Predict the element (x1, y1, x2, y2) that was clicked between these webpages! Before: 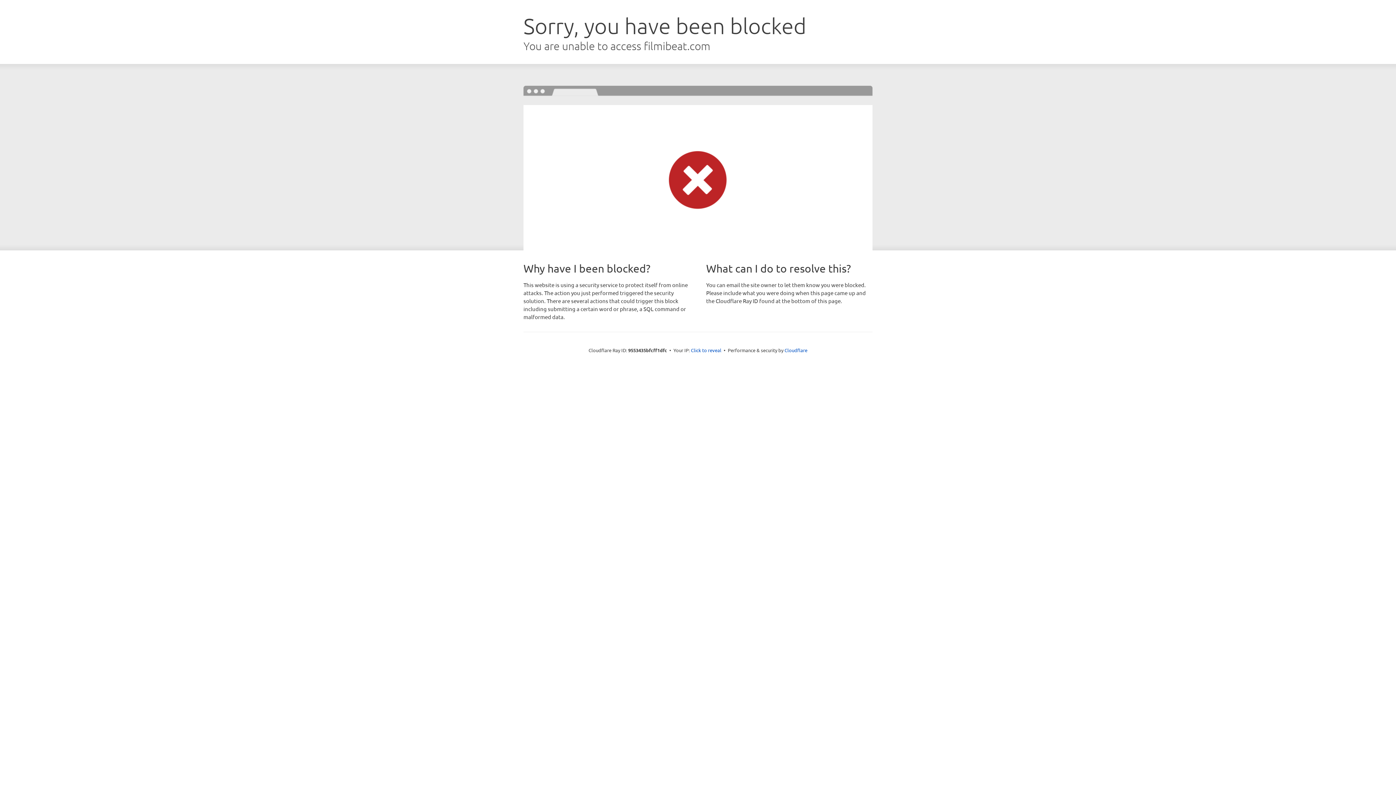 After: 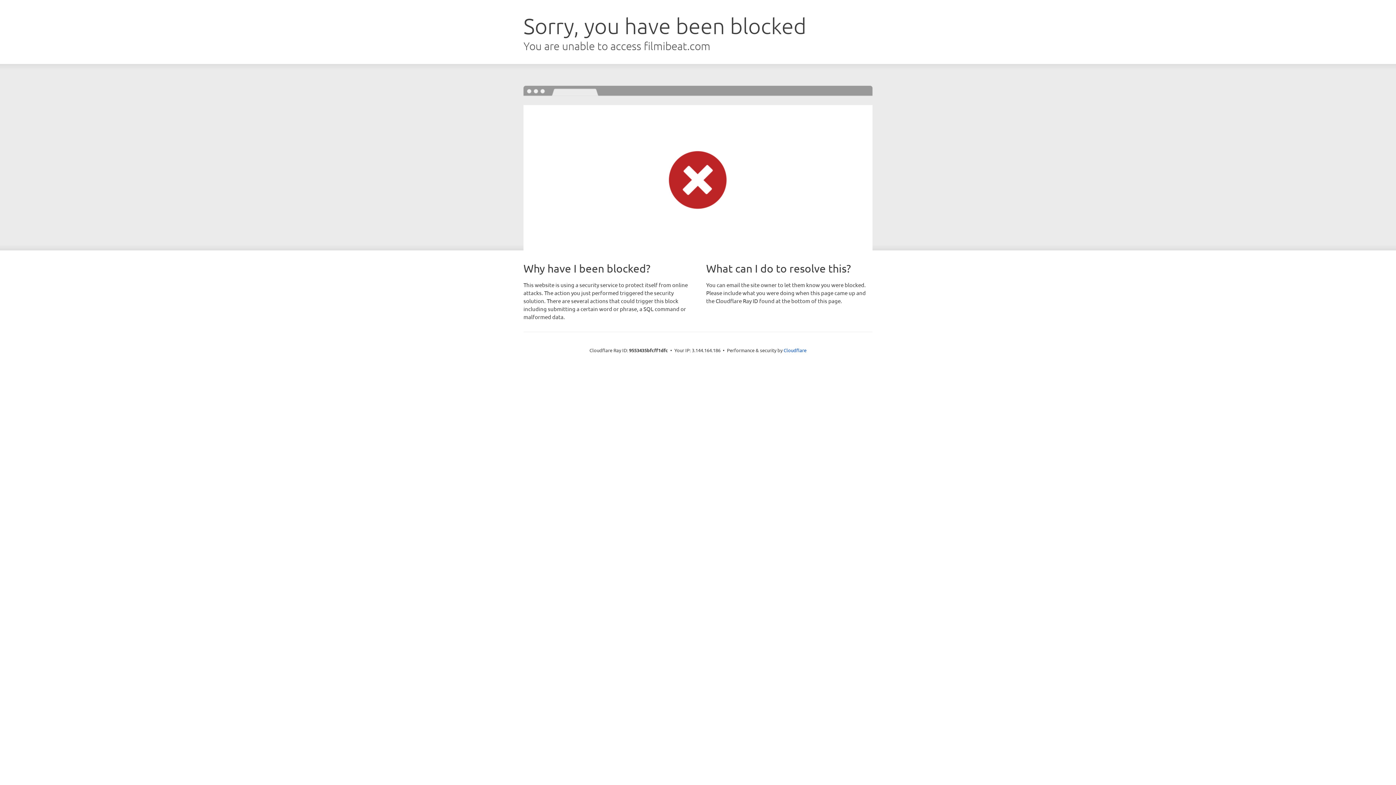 Action: label: Click to reveal bbox: (691, 346, 721, 353)